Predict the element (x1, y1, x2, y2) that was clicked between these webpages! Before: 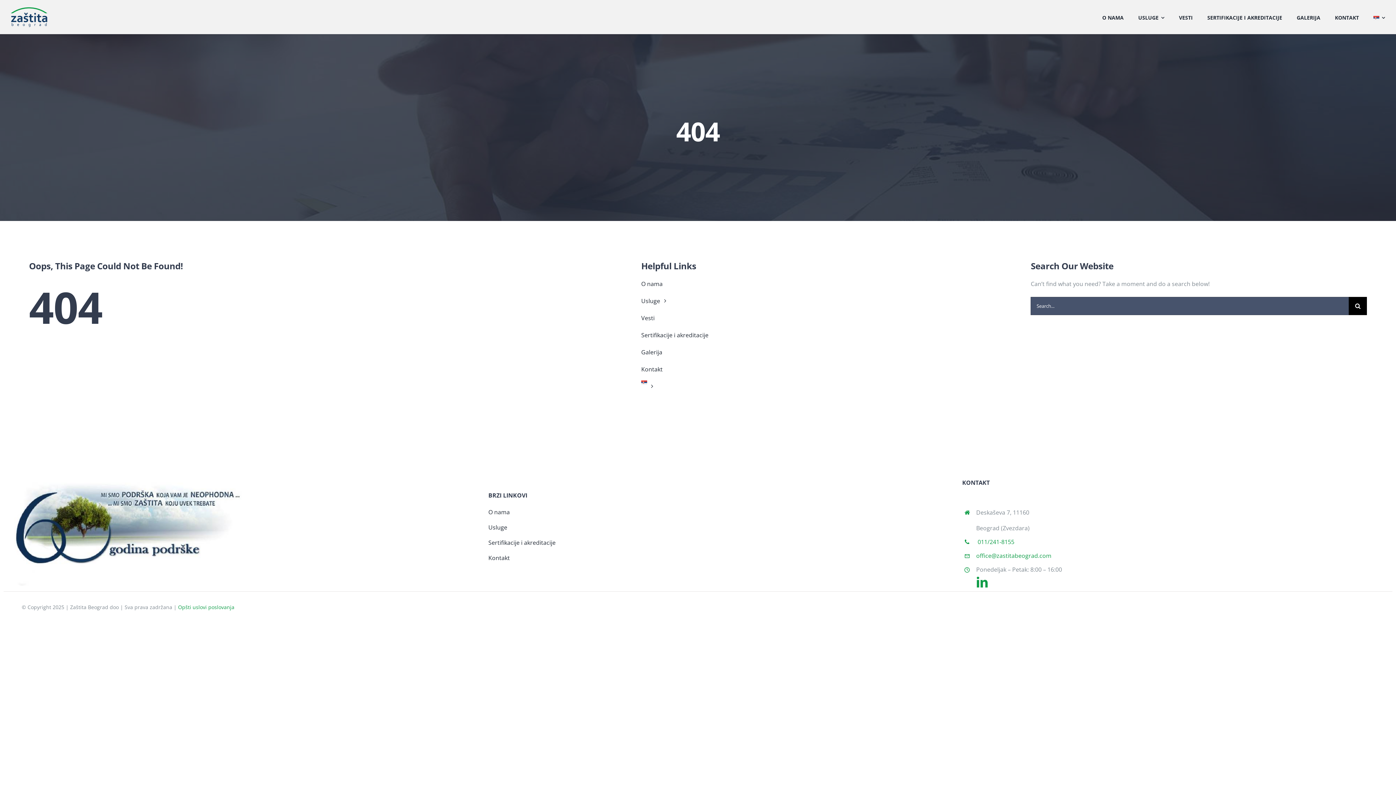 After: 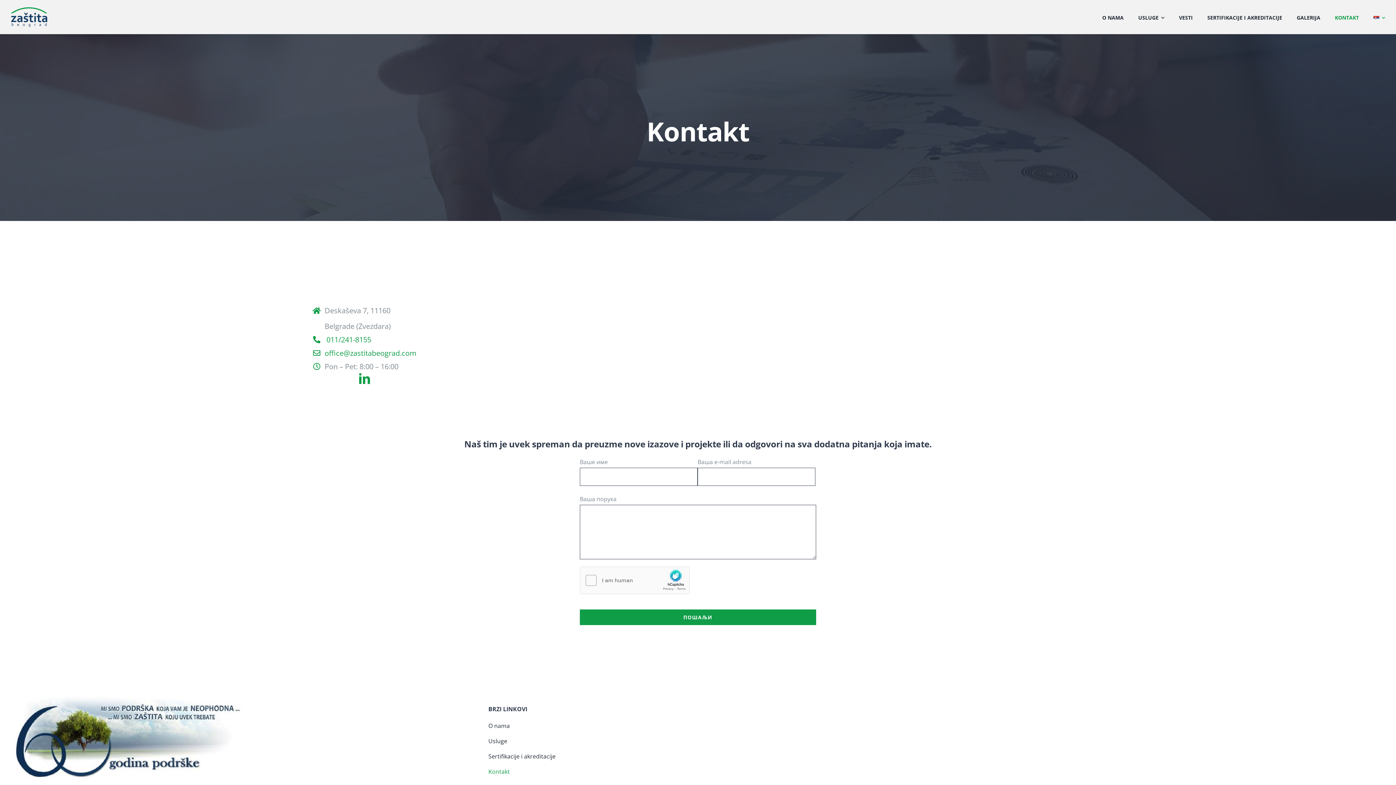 Action: bbox: (488, 552, 907, 564) label: Kontakt